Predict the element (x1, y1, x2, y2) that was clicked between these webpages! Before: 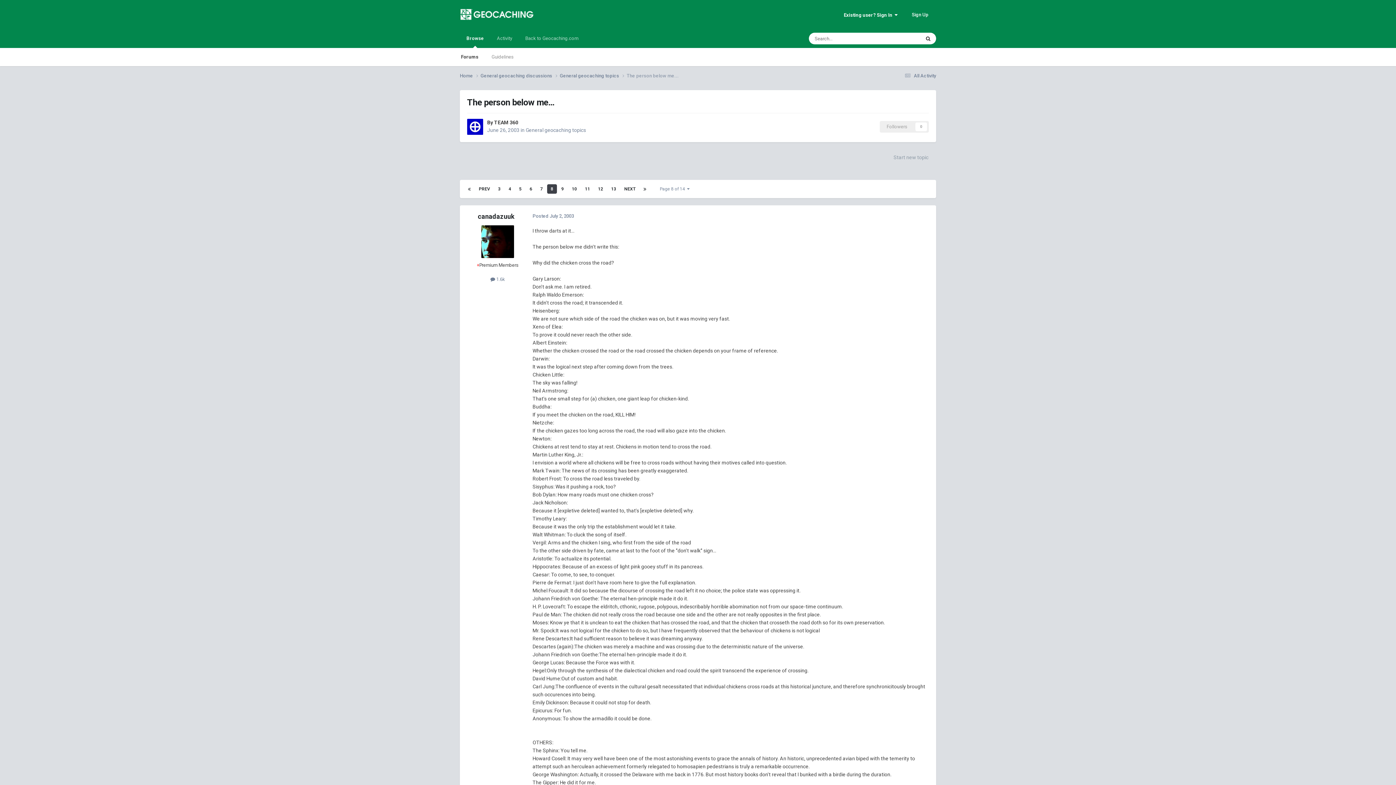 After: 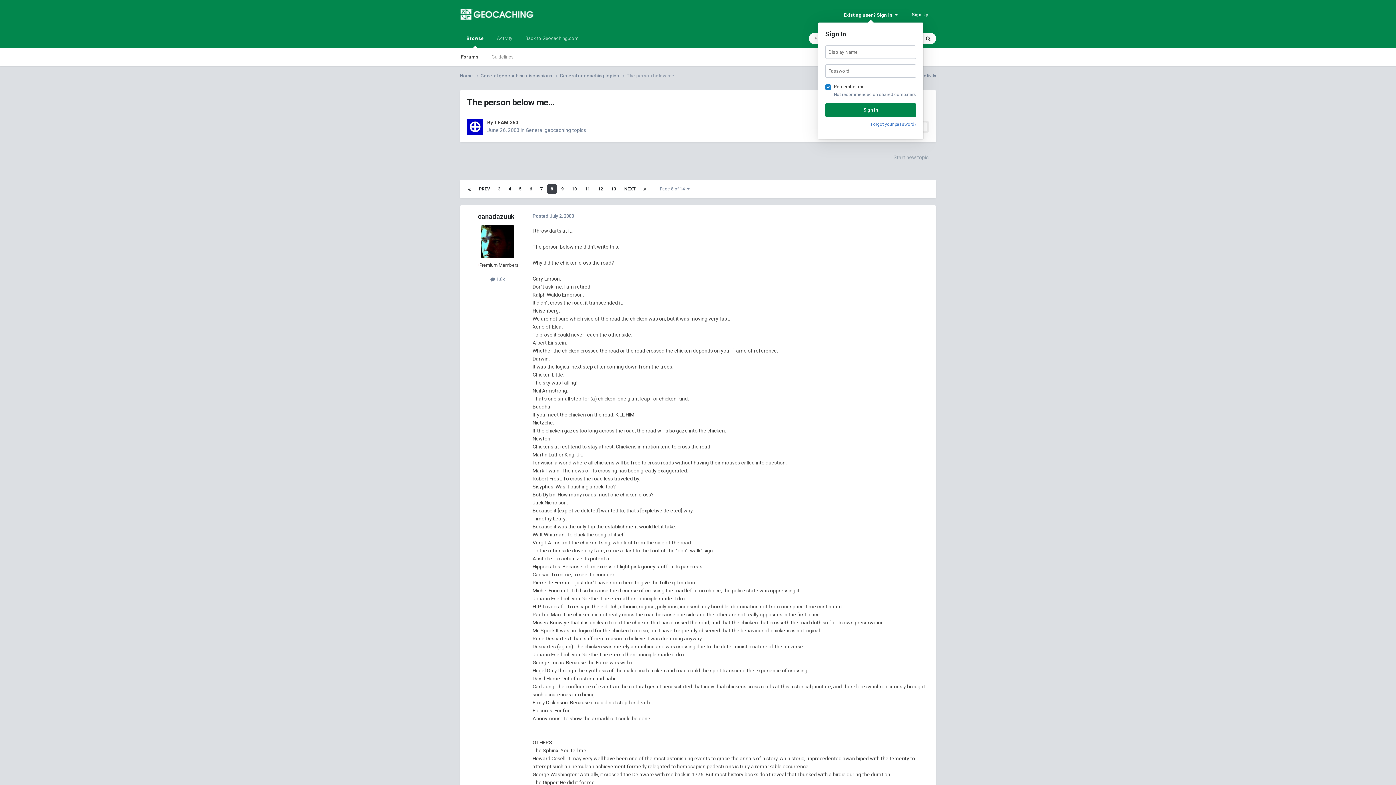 Action: bbox: (844, 12, 897, 17) label: Existing user? Sign In  